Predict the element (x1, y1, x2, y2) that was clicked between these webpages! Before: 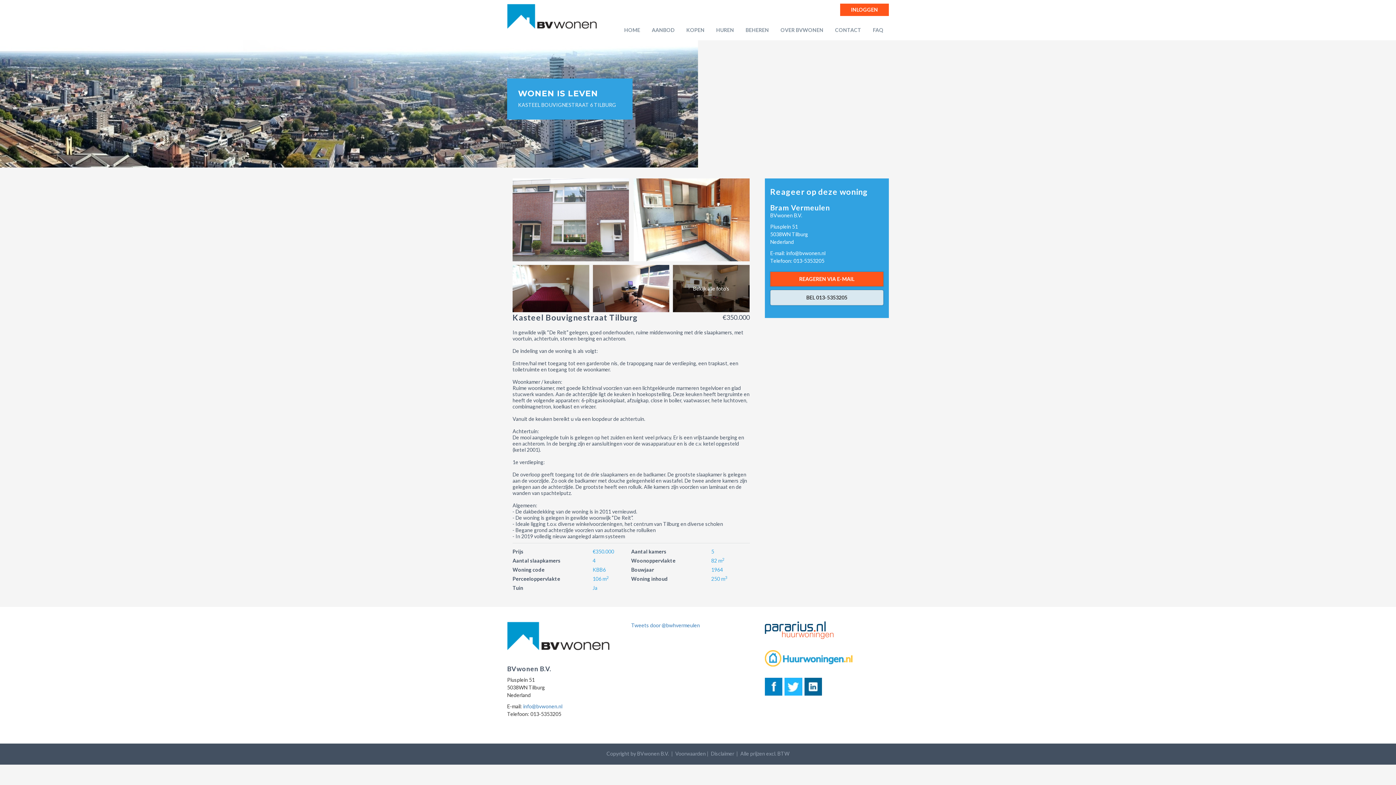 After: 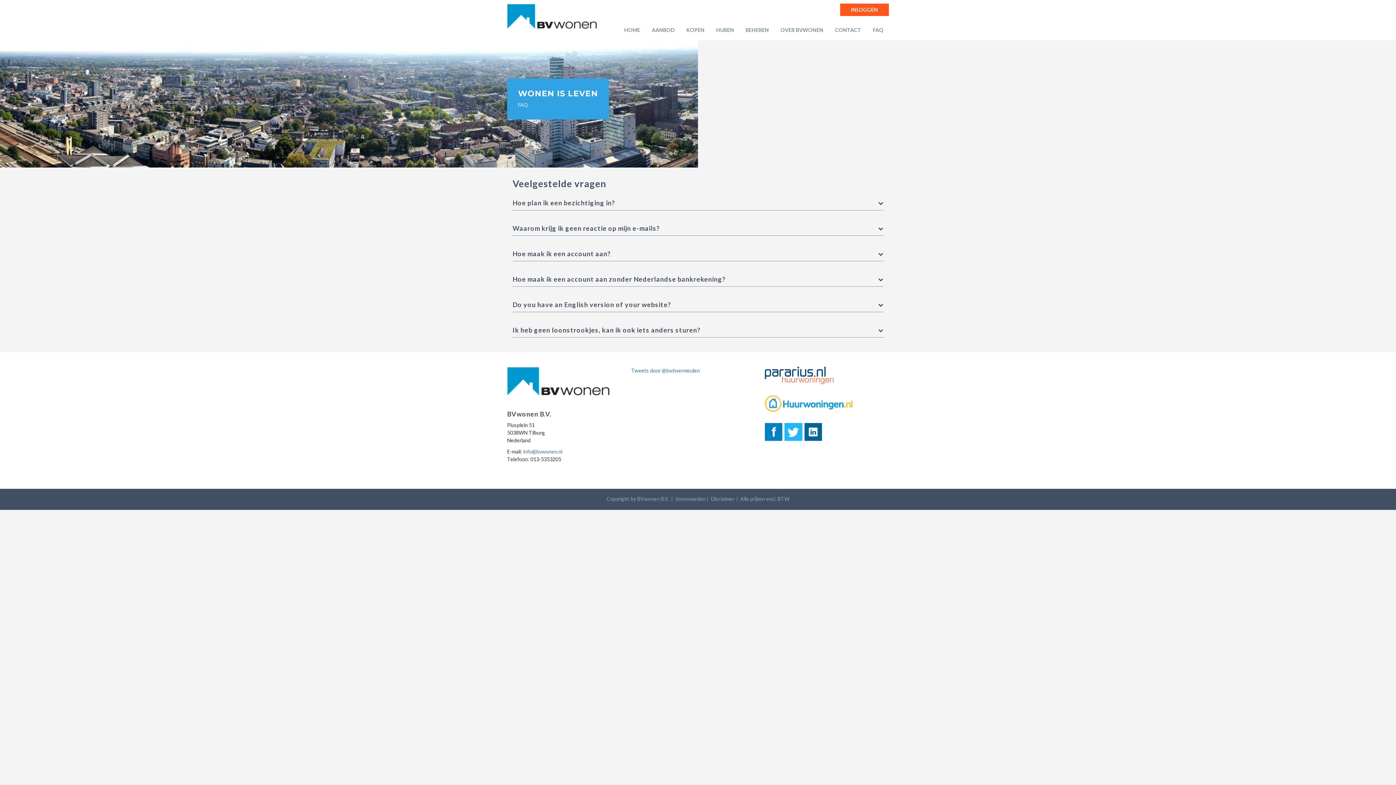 Action: label: FAQ bbox: (867, 23, 889, 36)